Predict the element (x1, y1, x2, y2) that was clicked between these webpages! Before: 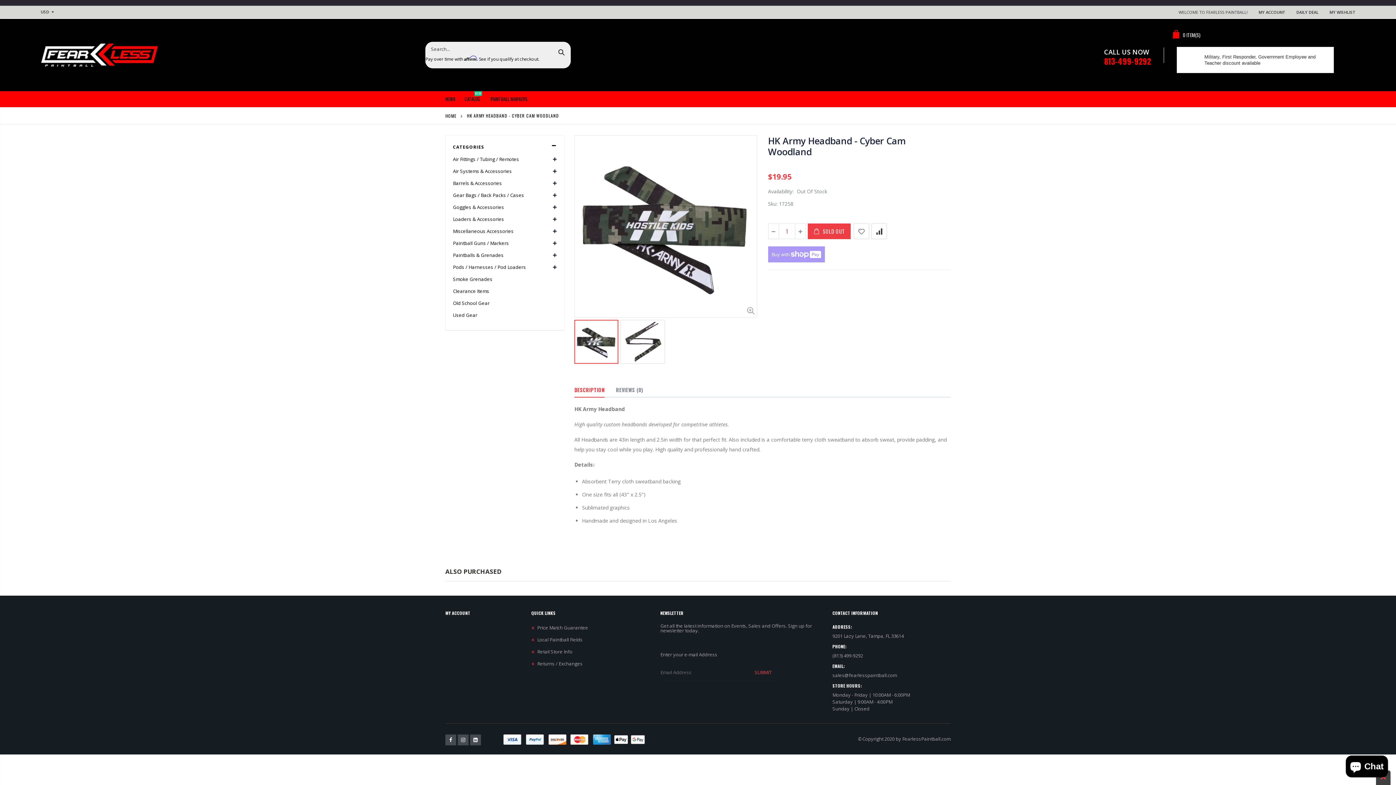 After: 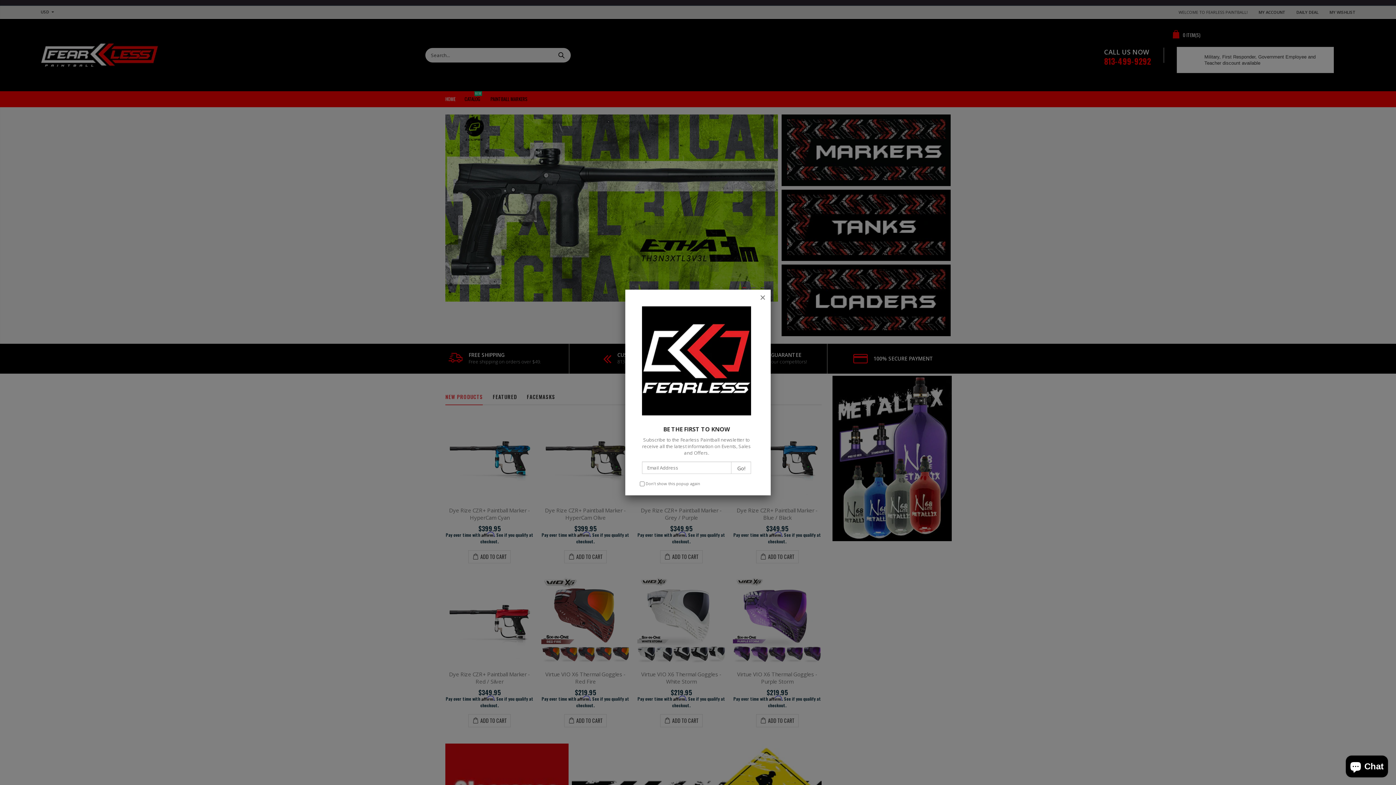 Action: label: HOME bbox: (445, 110, 456, 121)